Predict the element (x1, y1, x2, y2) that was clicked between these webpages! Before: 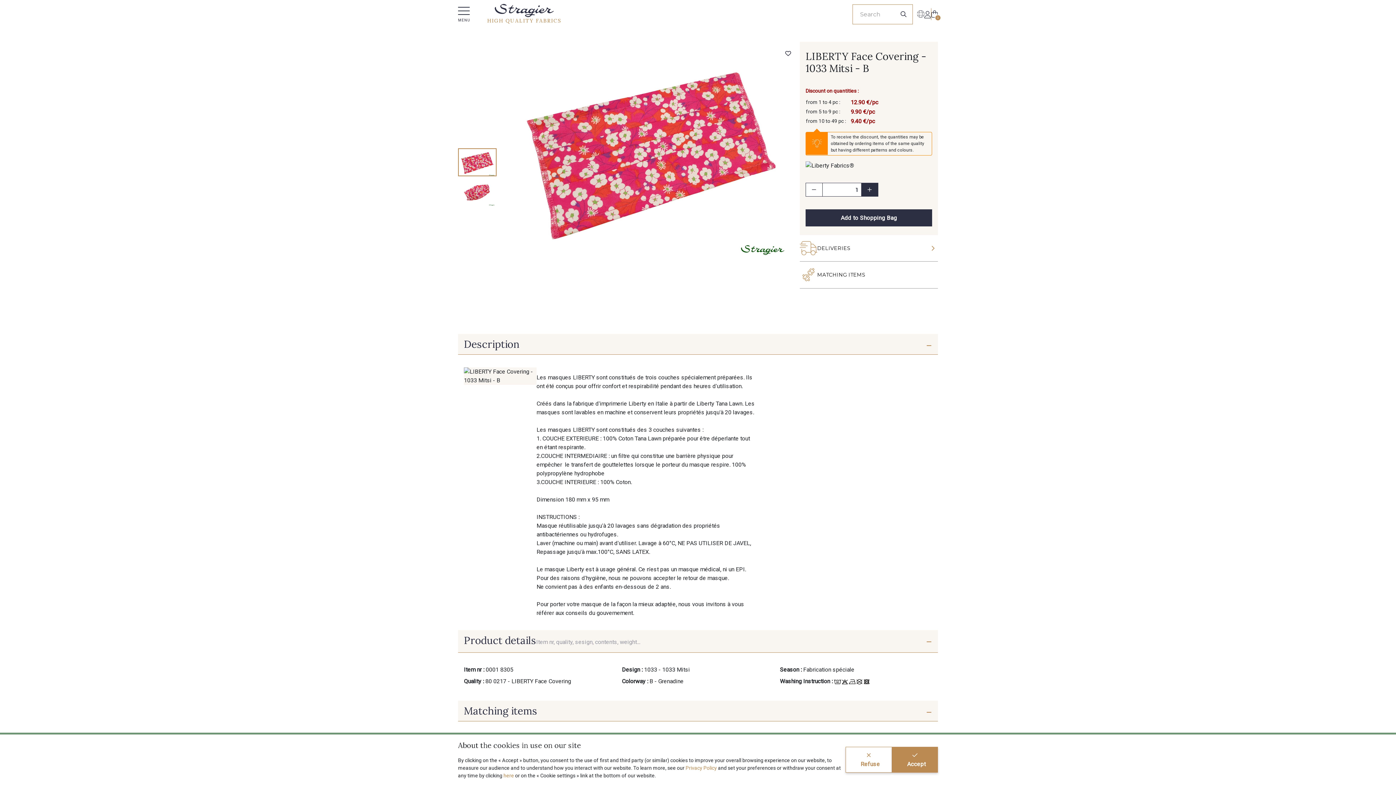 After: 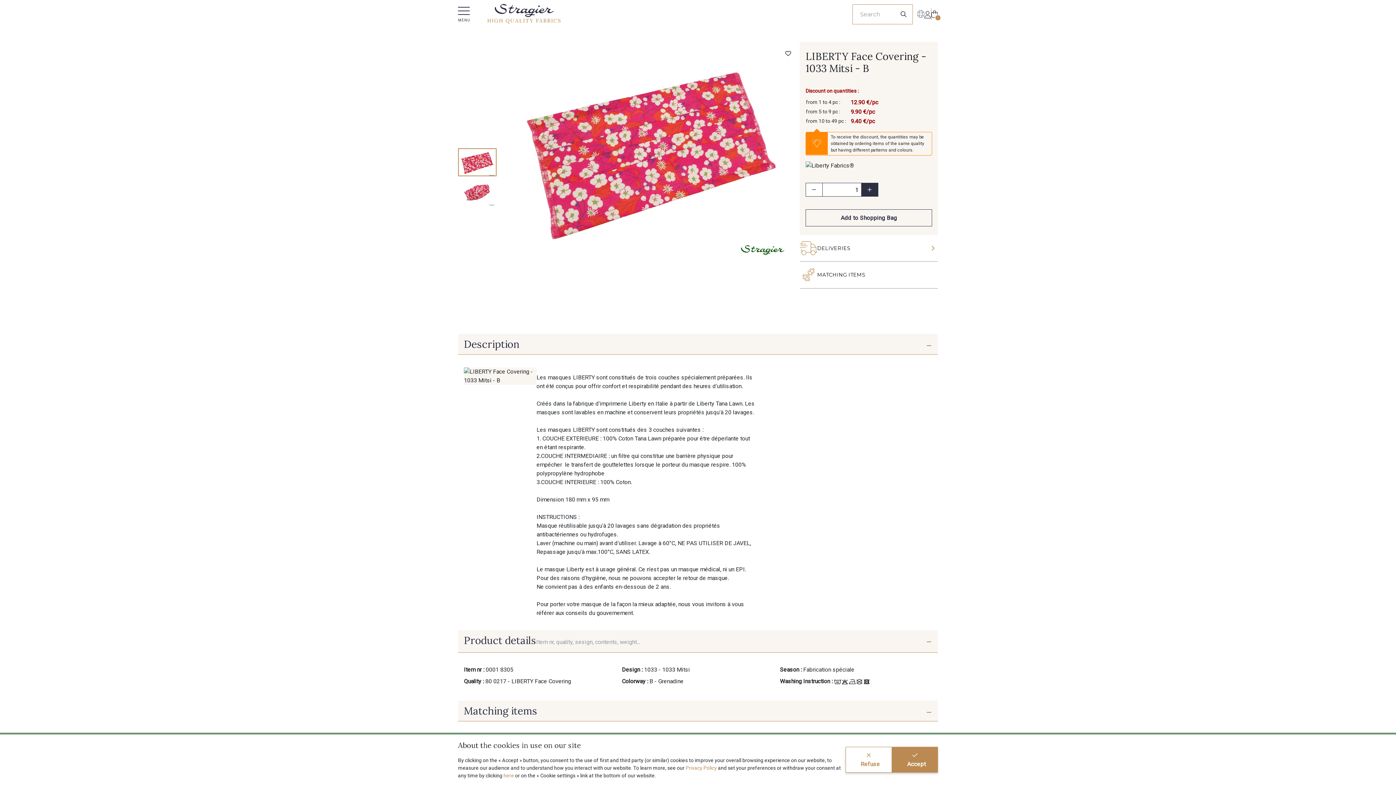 Action: label: Add to Shopping Bag bbox: (805, 209, 932, 226)